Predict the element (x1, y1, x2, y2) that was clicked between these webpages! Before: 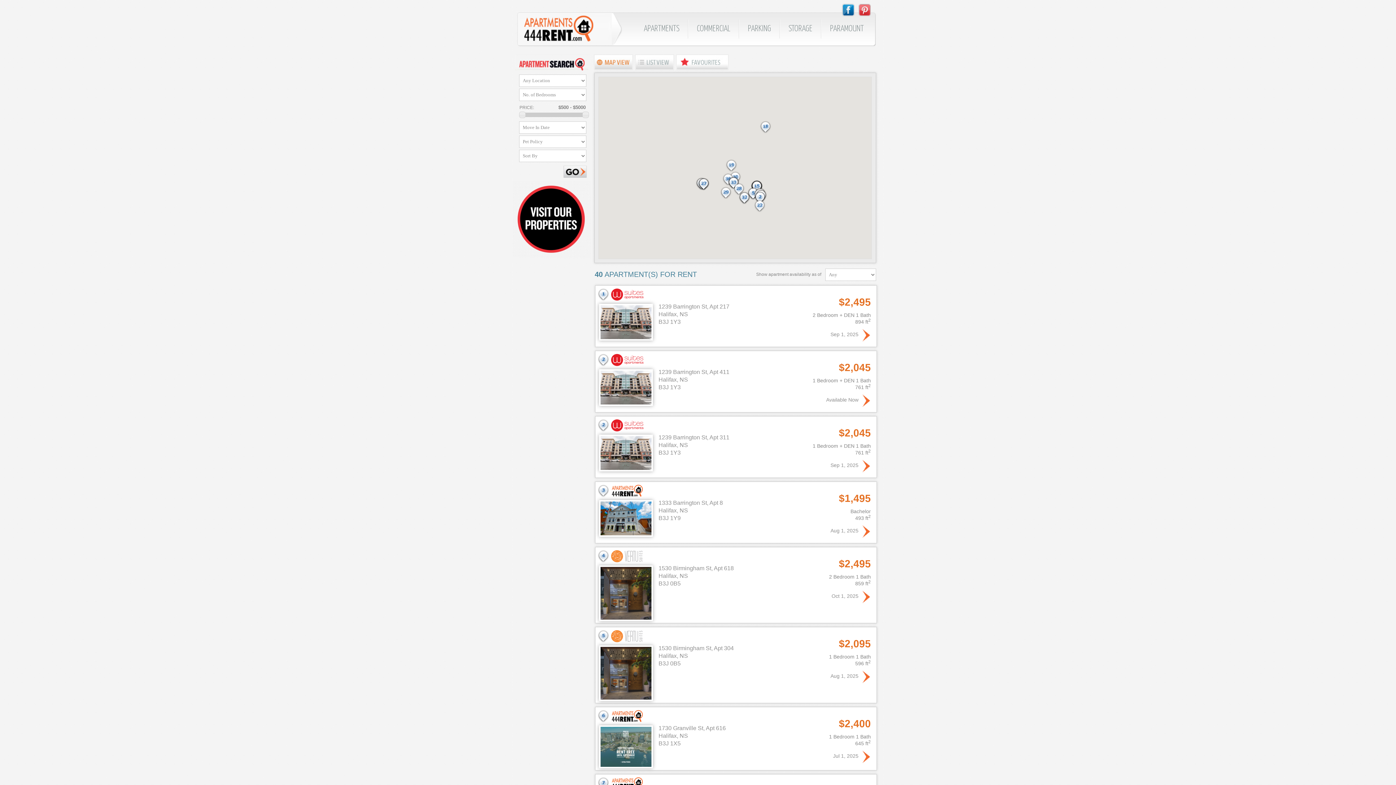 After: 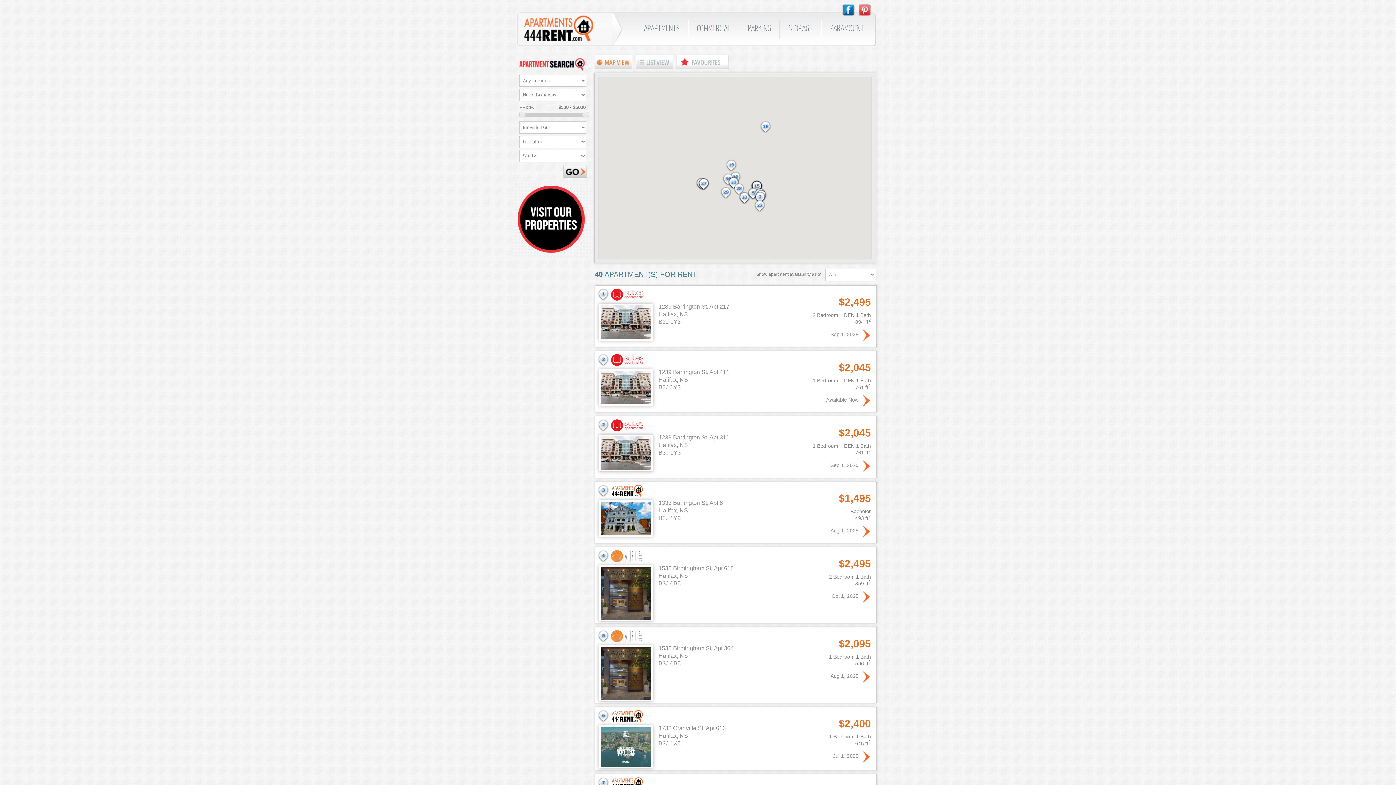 Action: bbox: (858, 12, 871, 17)